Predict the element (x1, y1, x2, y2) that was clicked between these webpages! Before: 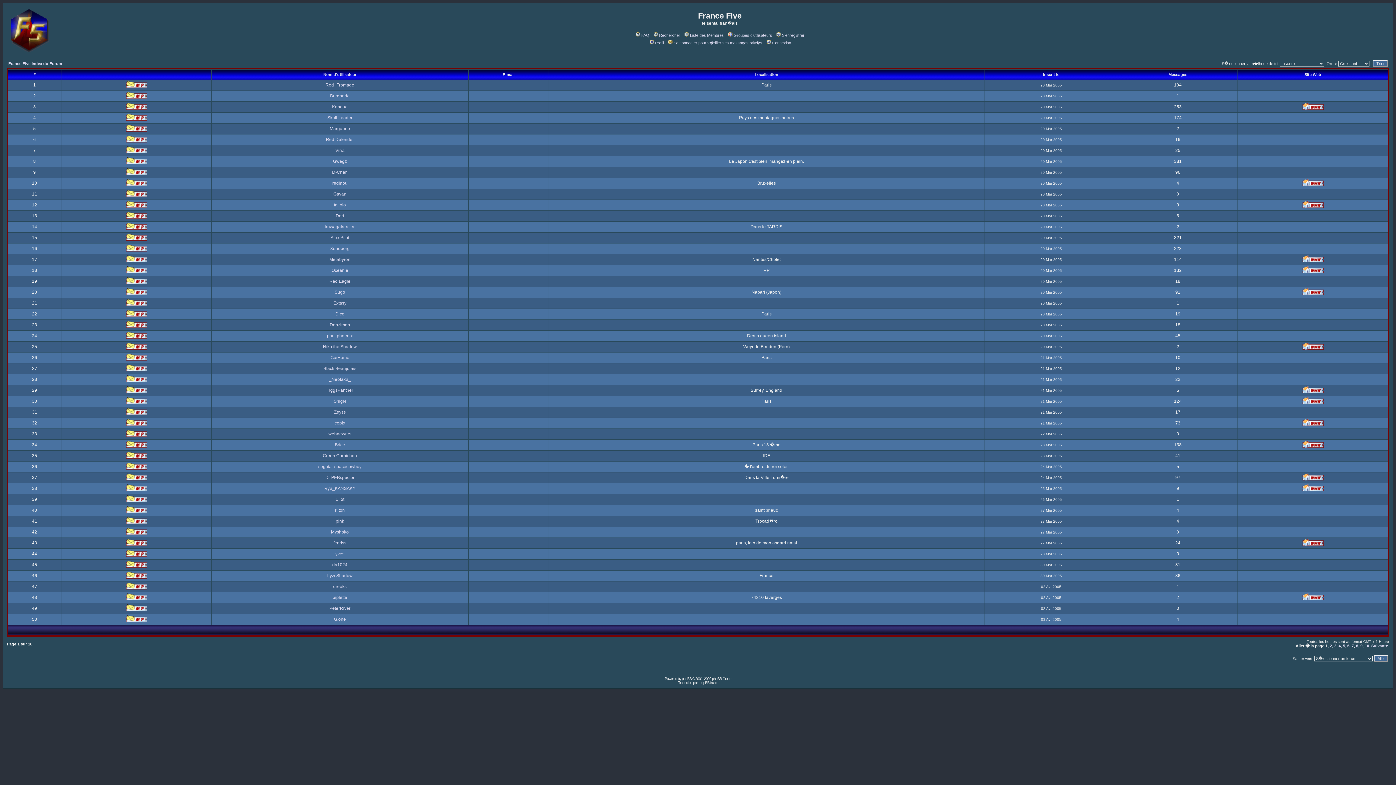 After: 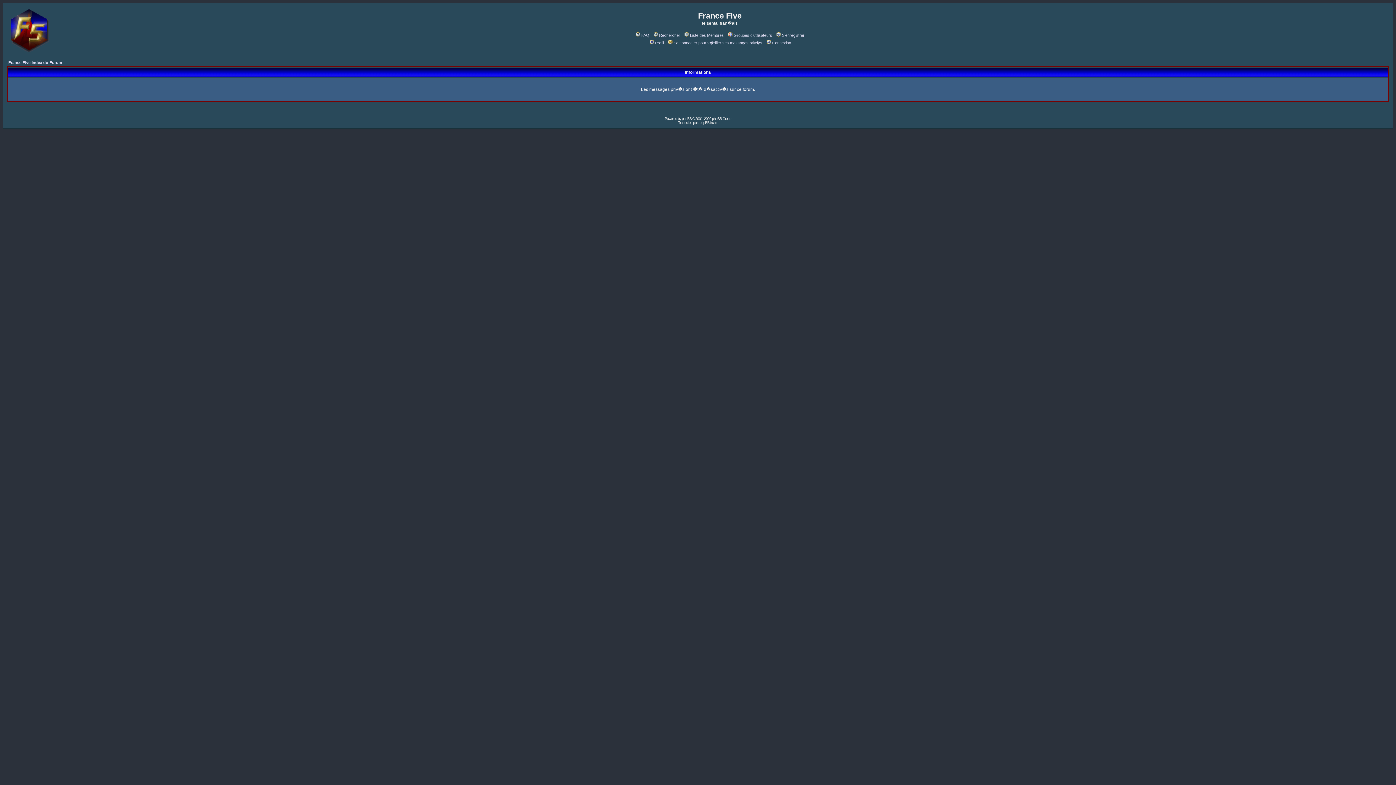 Action: bbox: (125, 181, 147, 187)